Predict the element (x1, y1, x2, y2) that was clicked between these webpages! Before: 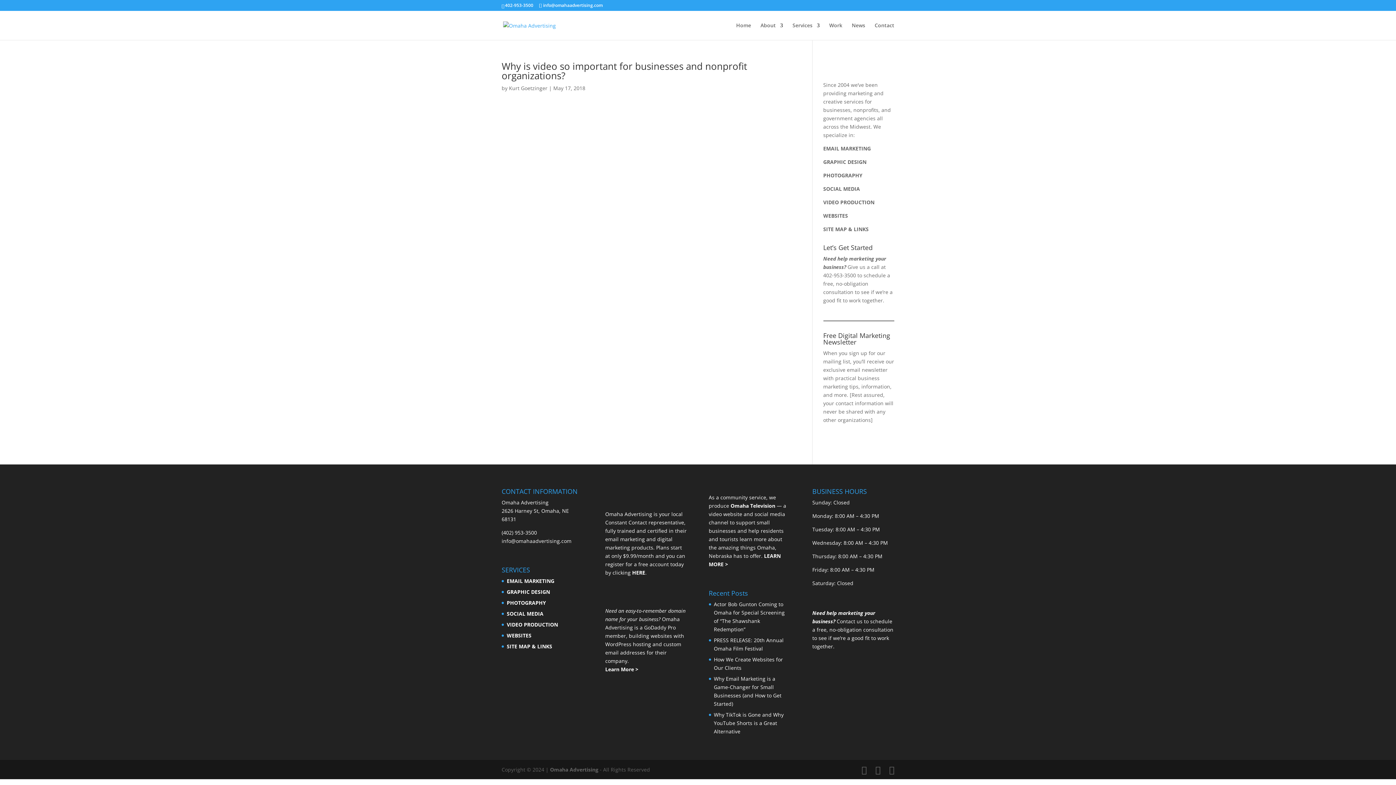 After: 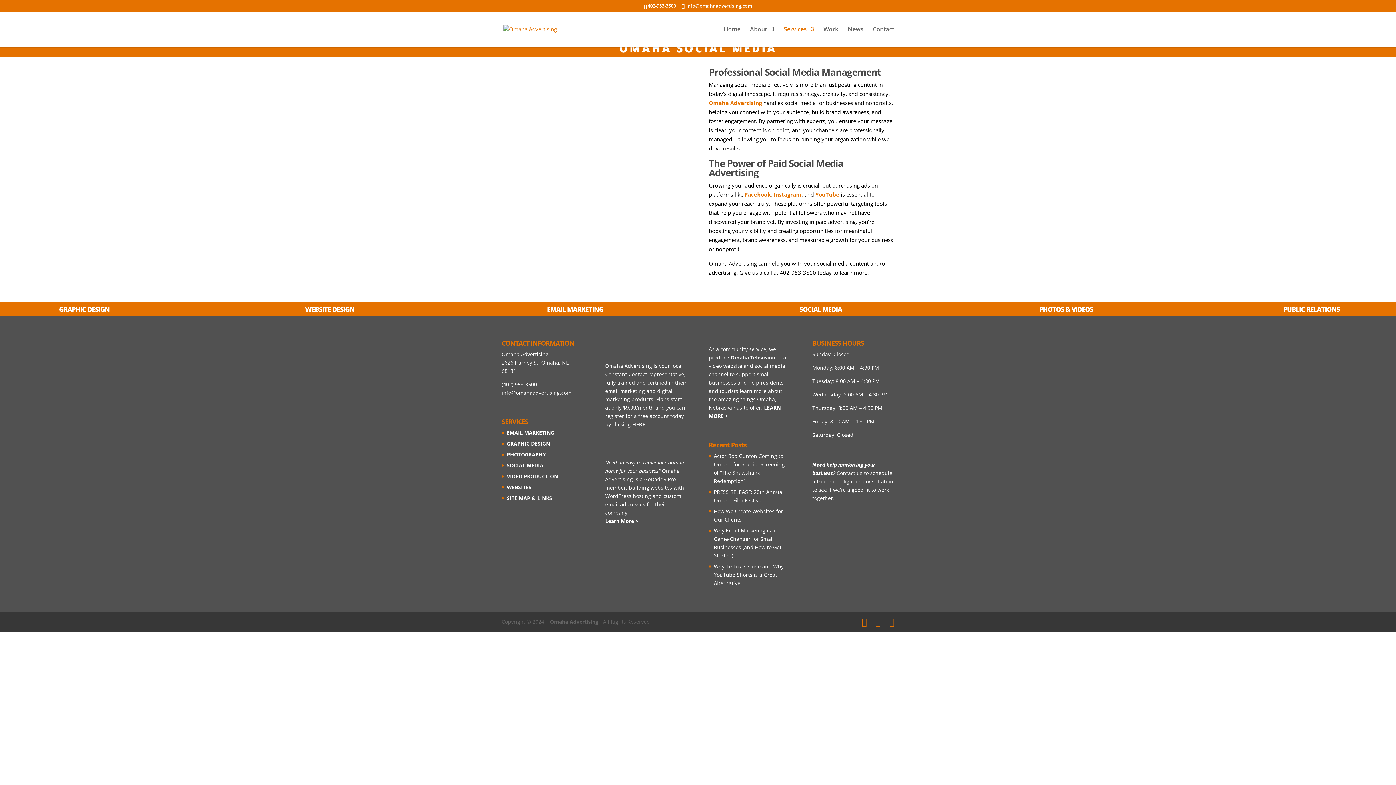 Action: bbox: (823, 185, 860, 192) label: SOCIAL MEDIA